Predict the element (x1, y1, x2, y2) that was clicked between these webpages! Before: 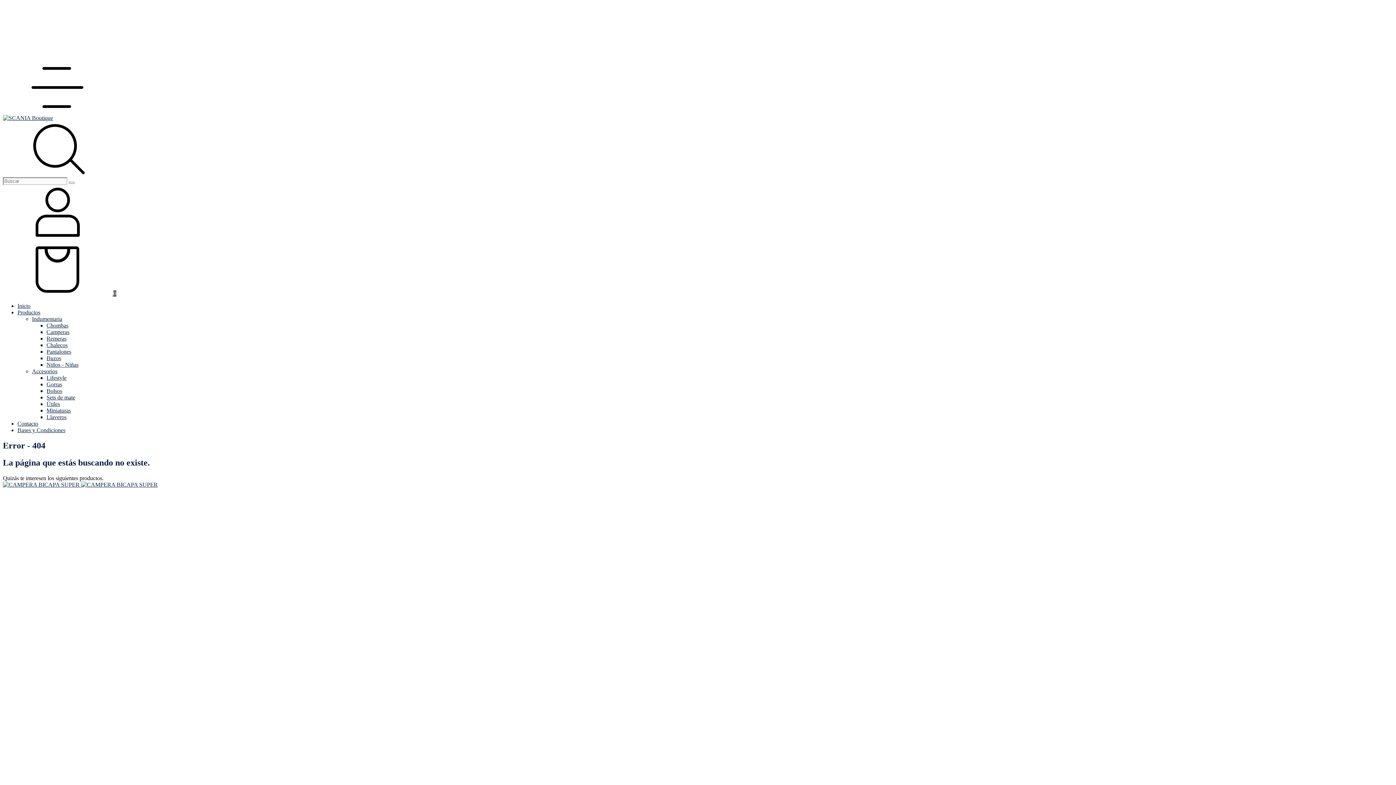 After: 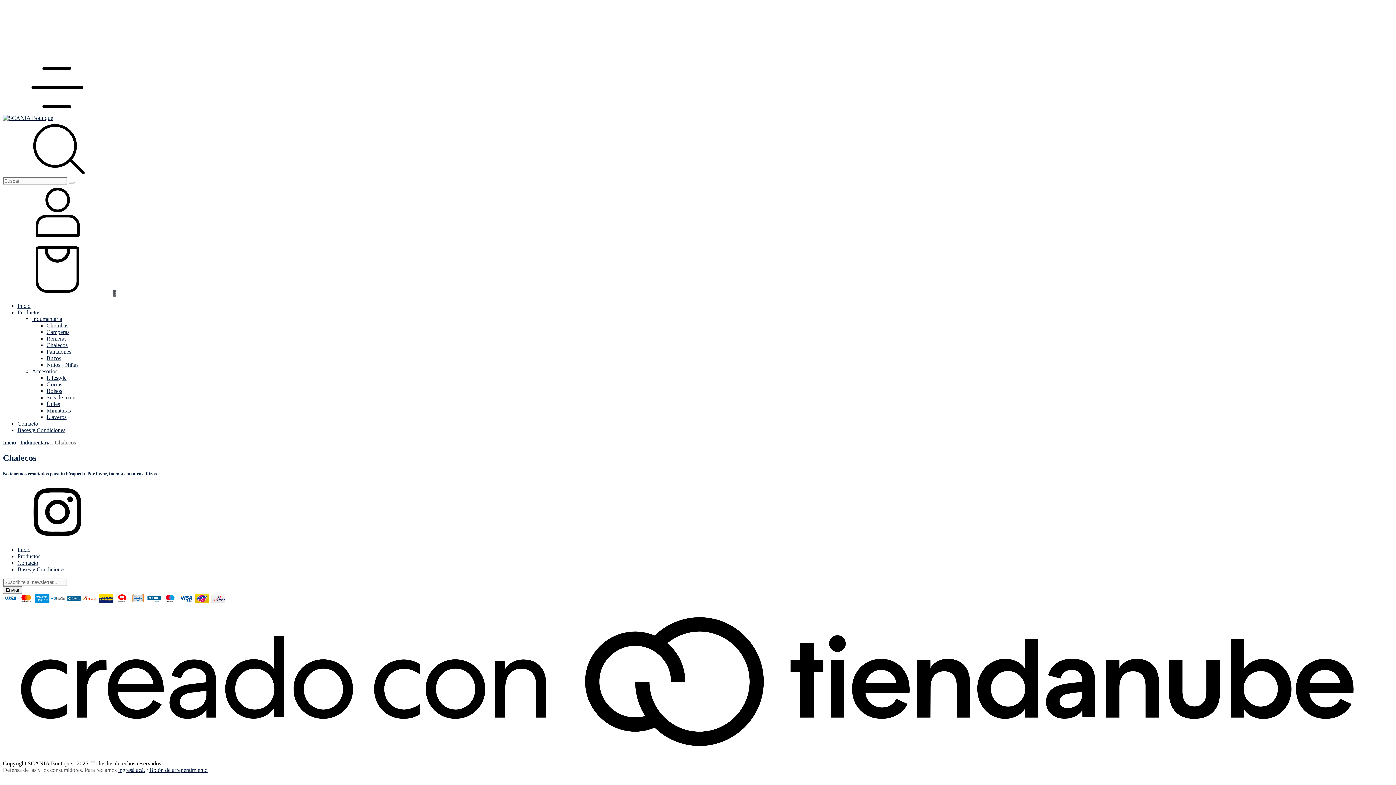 Action: label: Chalecos bbox: (46, 342, 67, 348)